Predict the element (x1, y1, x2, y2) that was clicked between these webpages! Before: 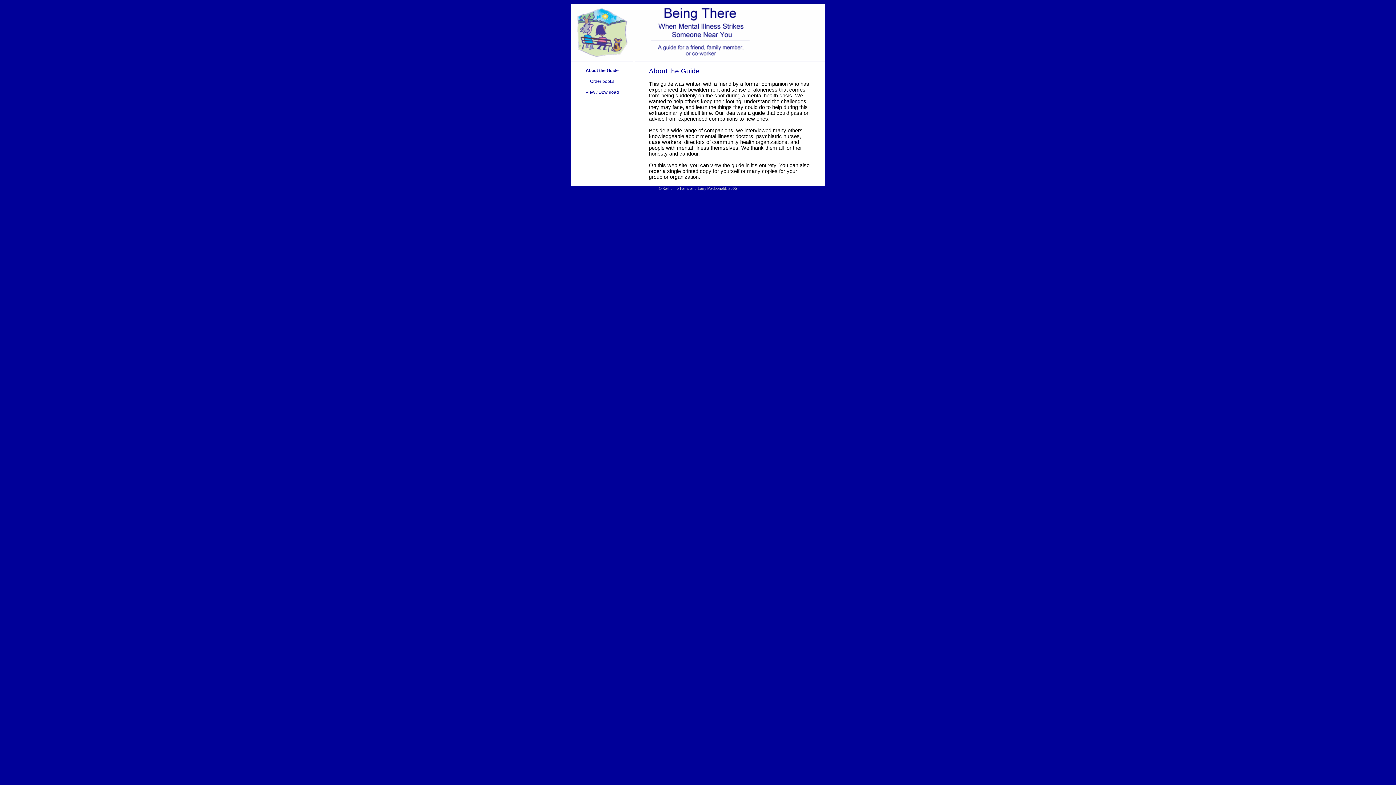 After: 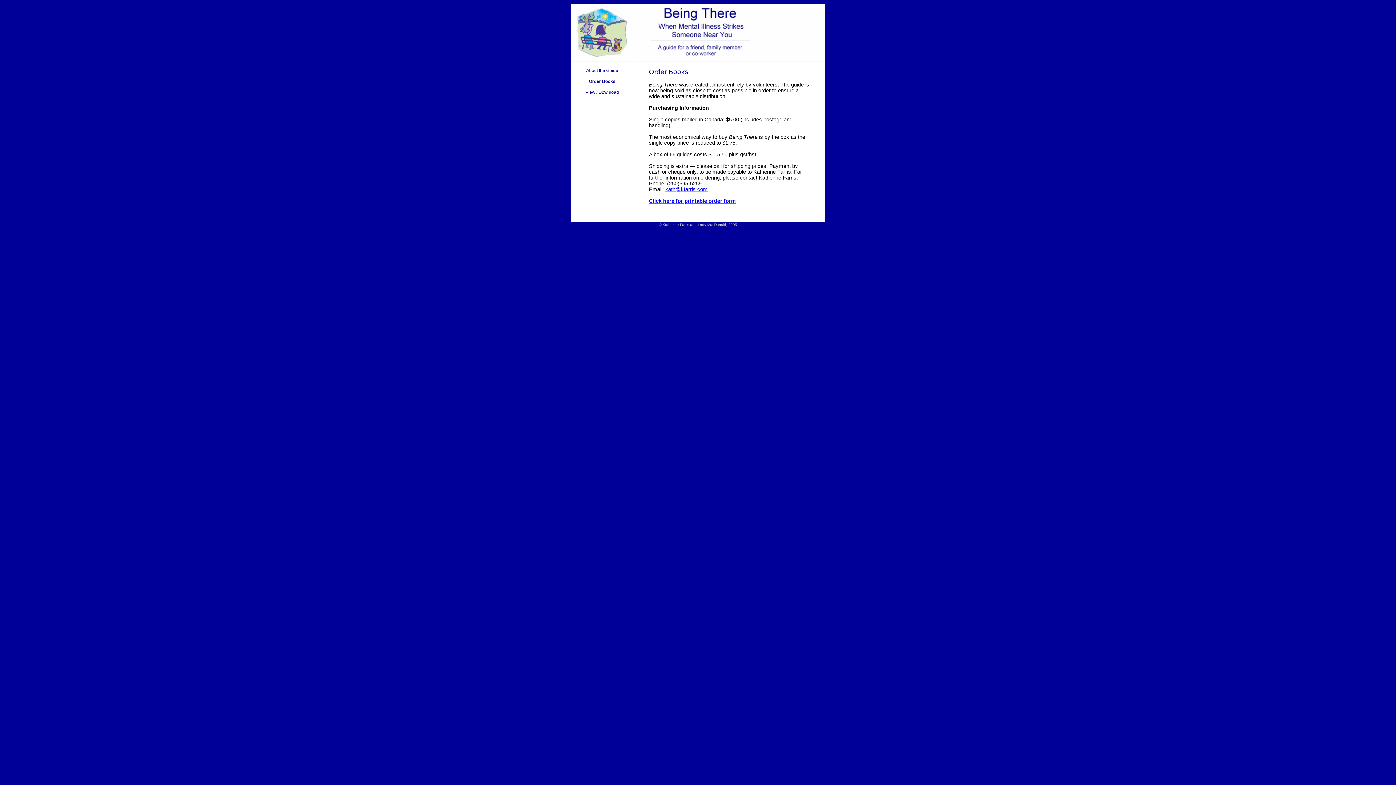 Action: bbox: (590, 78, 614, 84) label: Order books